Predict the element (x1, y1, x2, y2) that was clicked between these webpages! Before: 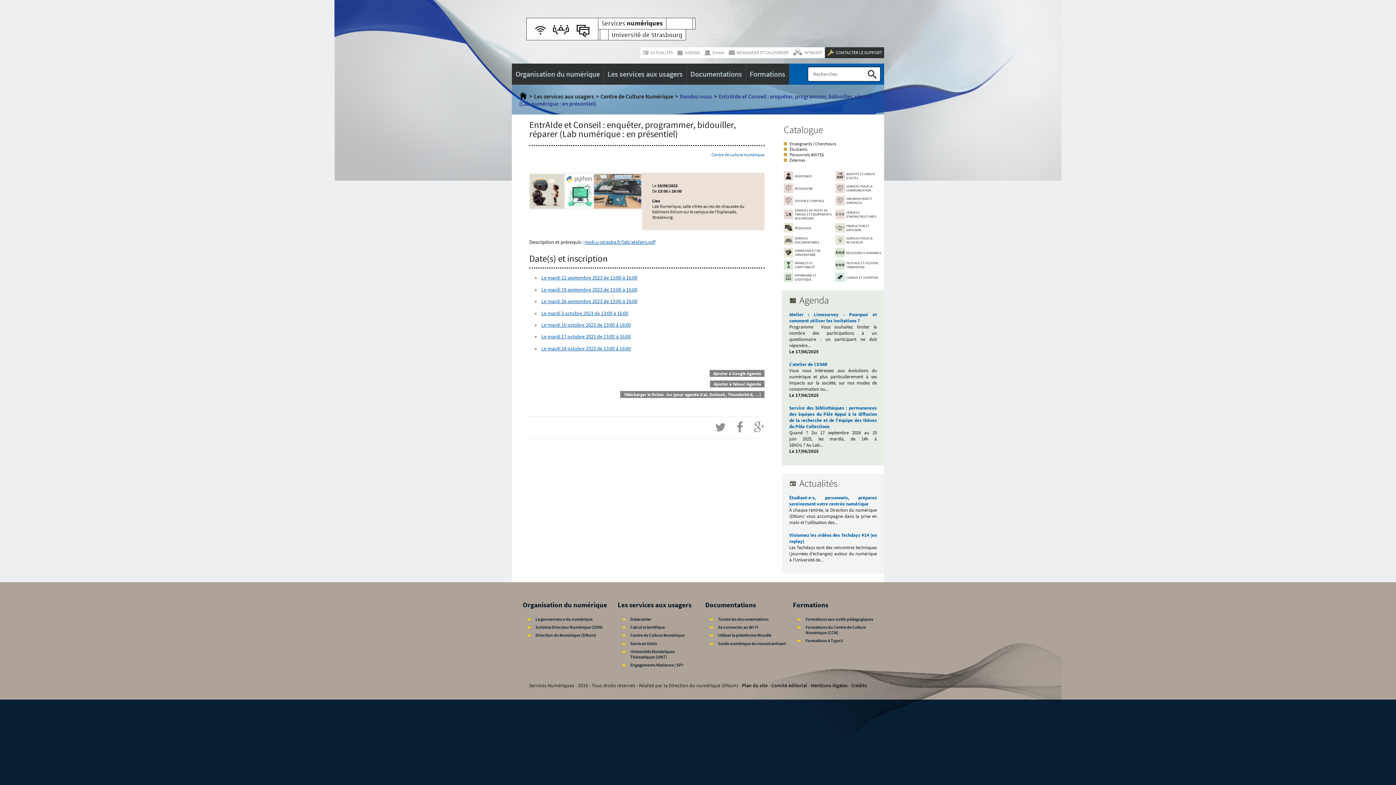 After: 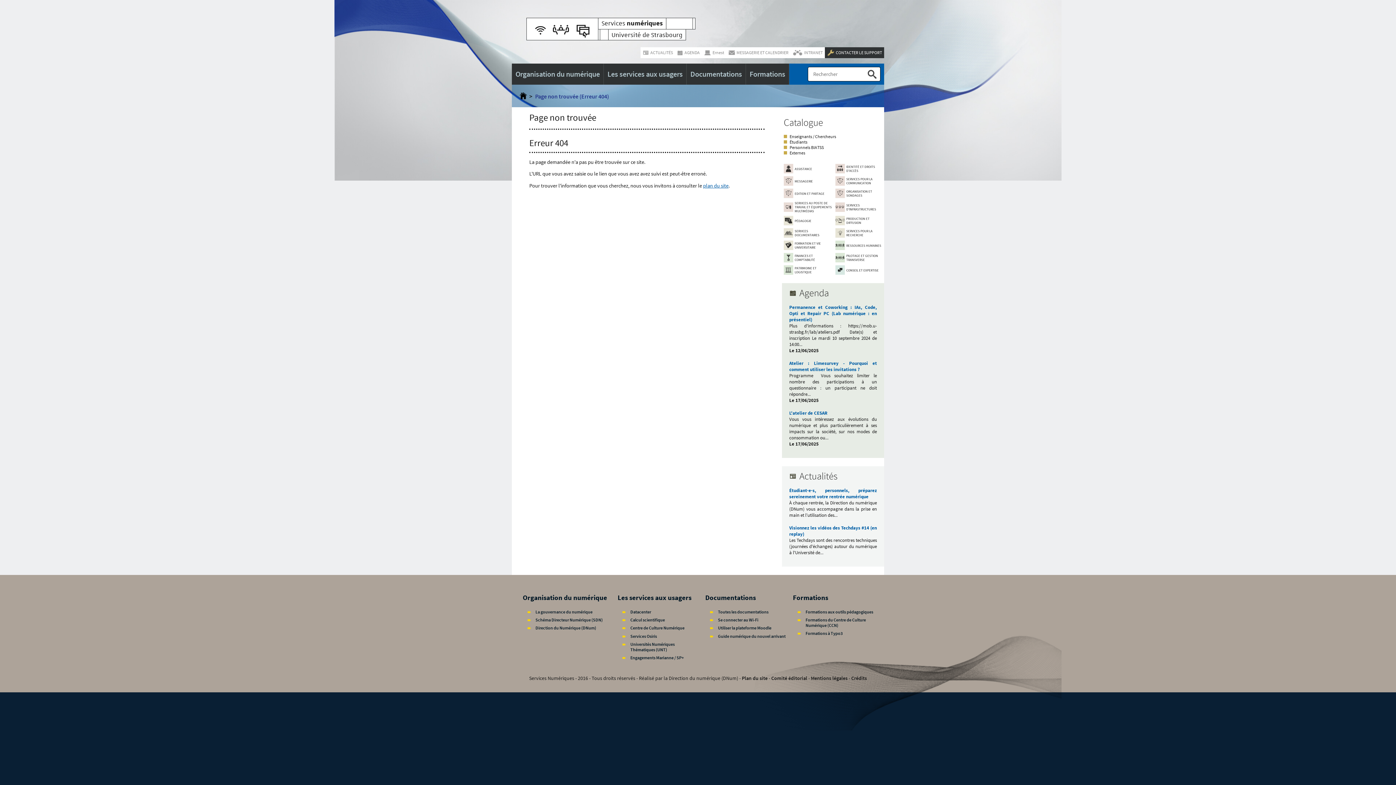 Action: bbox: (541, 298, 637, 304) label: Le mardi 26 septembre 2023 de 13:00 à 16:00